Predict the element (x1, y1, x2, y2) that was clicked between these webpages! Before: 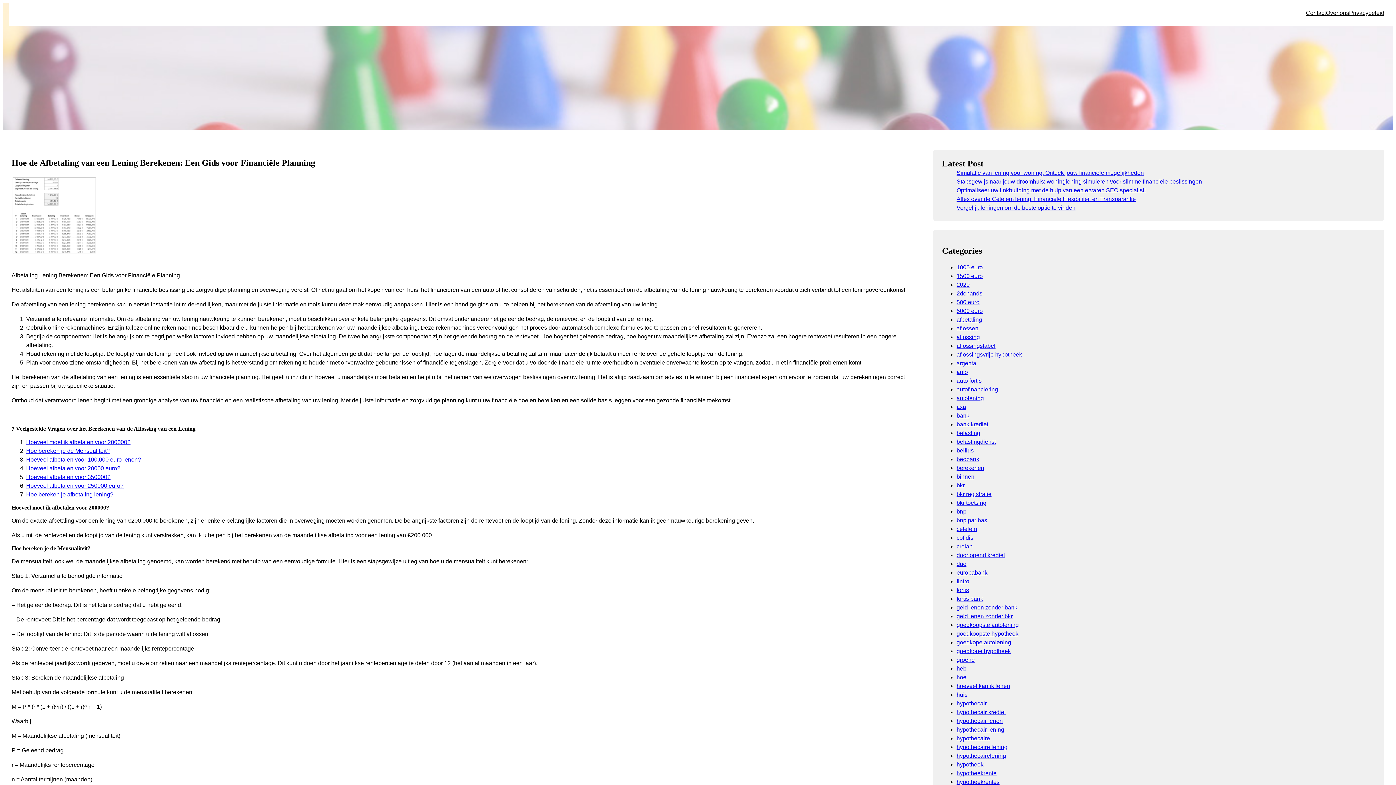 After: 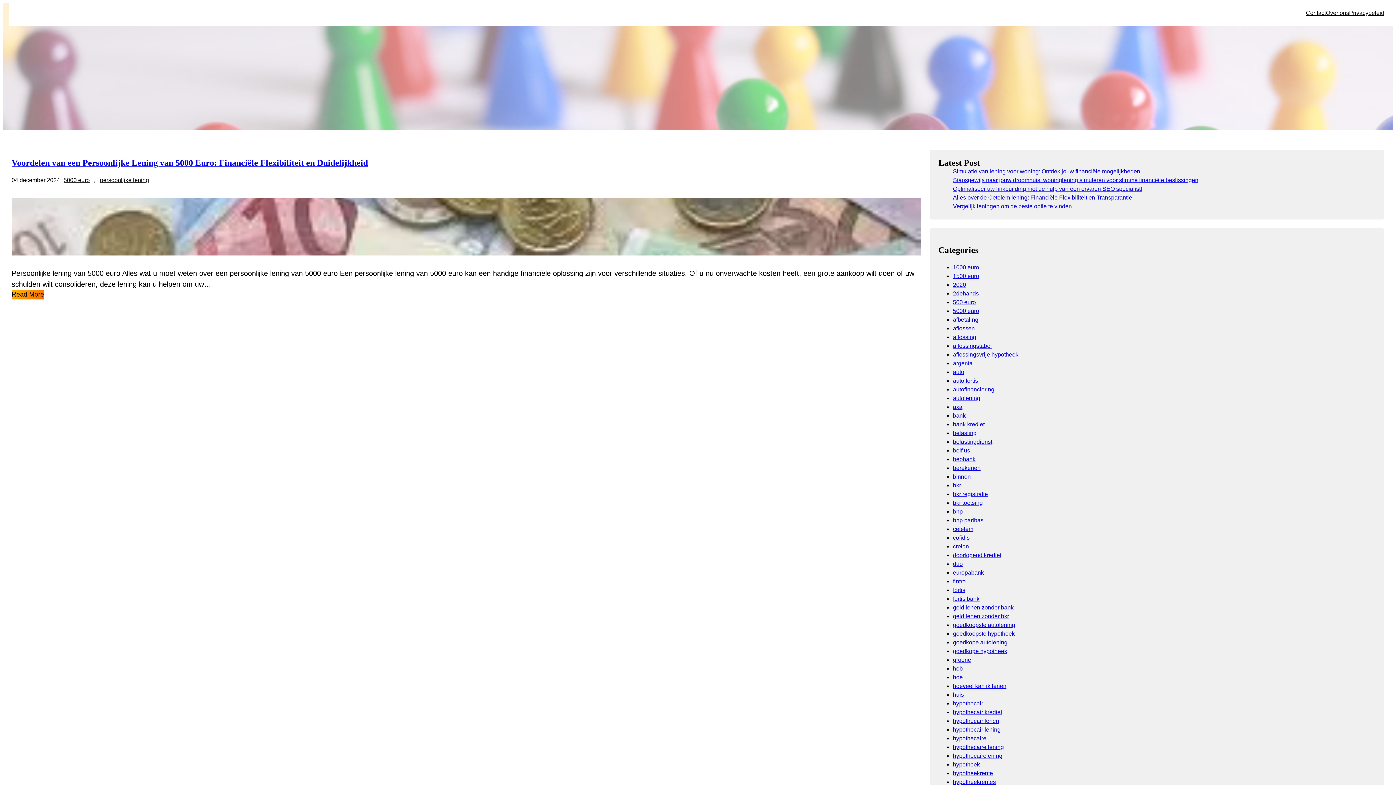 Action: label: 5000 euro bbox: (956, 307, 983, 314)